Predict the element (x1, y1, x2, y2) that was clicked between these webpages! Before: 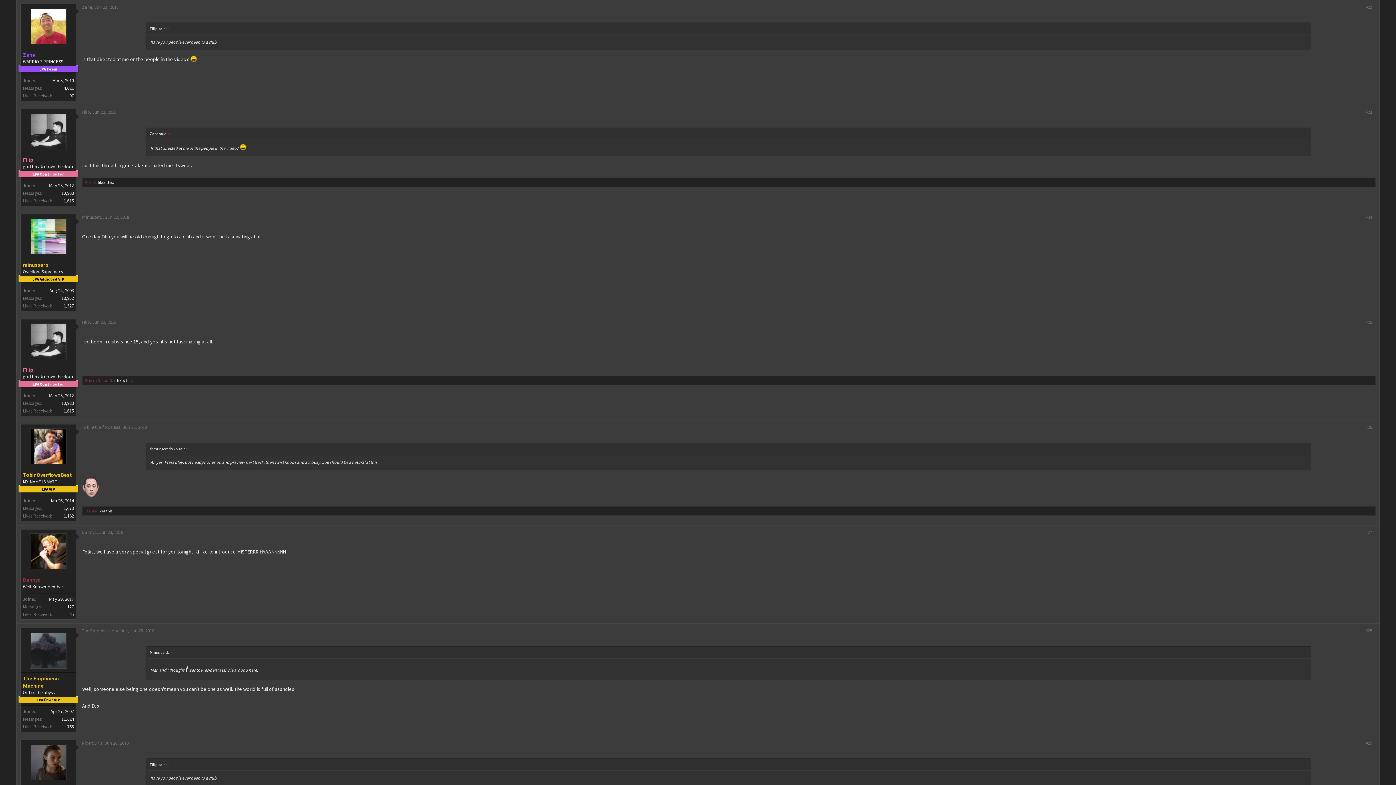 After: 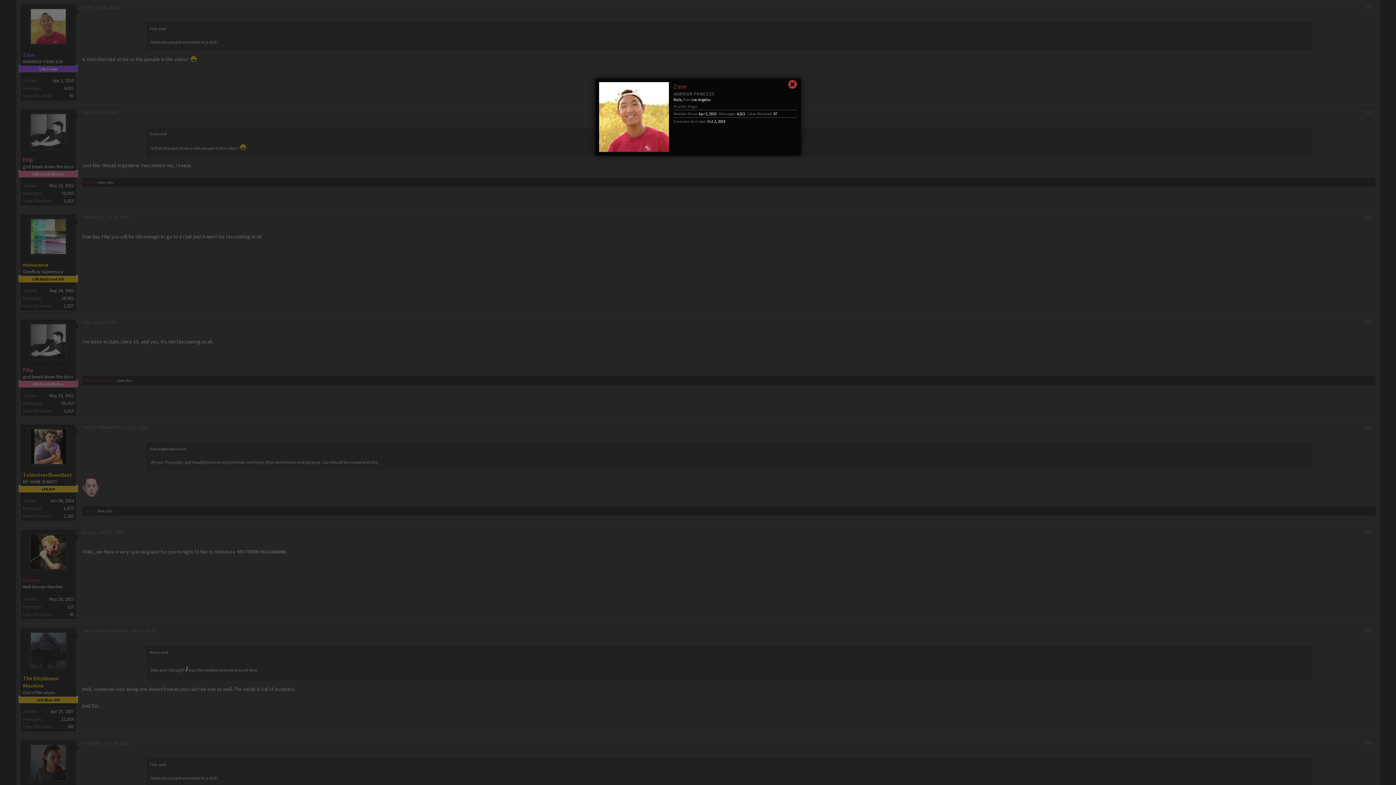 Action: bbox: (81, 4, 92, 10) label: Zane